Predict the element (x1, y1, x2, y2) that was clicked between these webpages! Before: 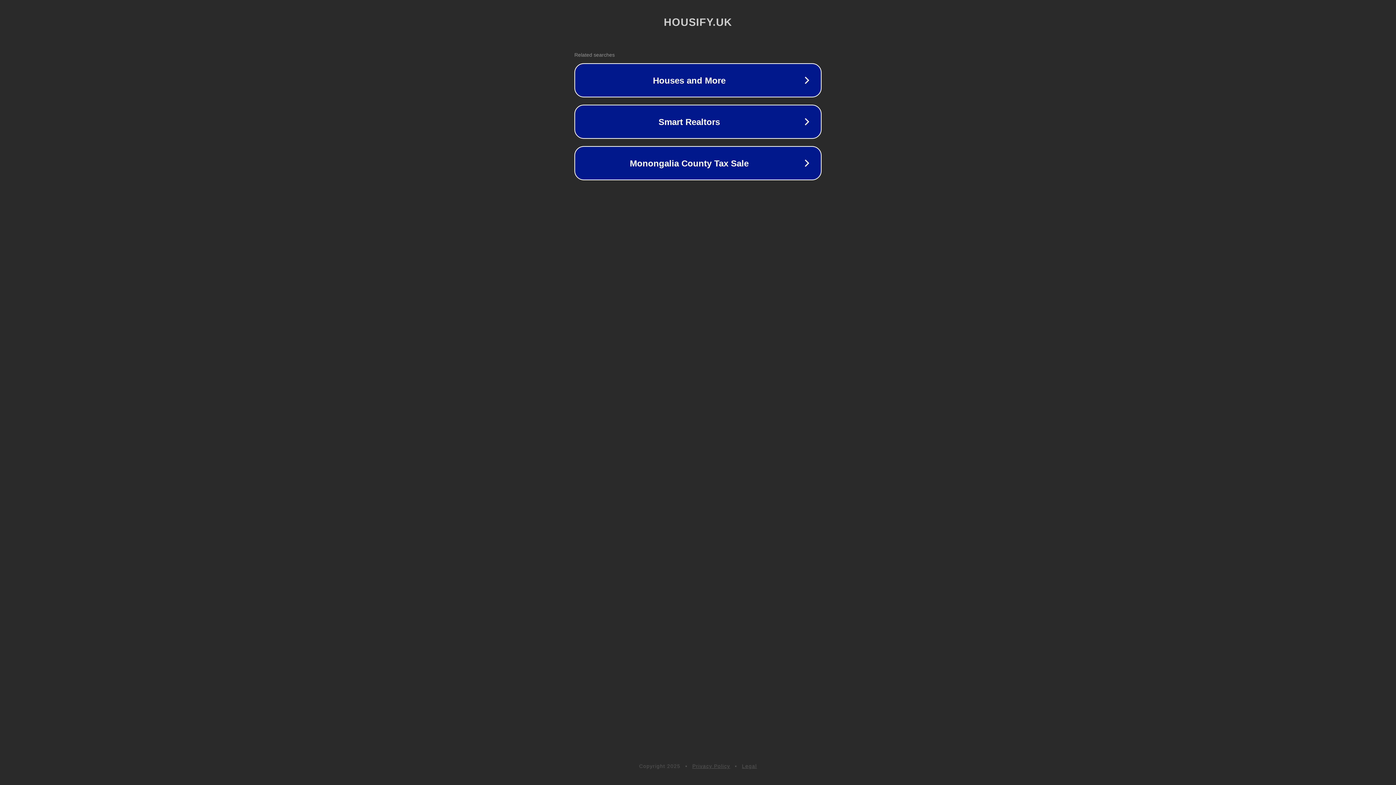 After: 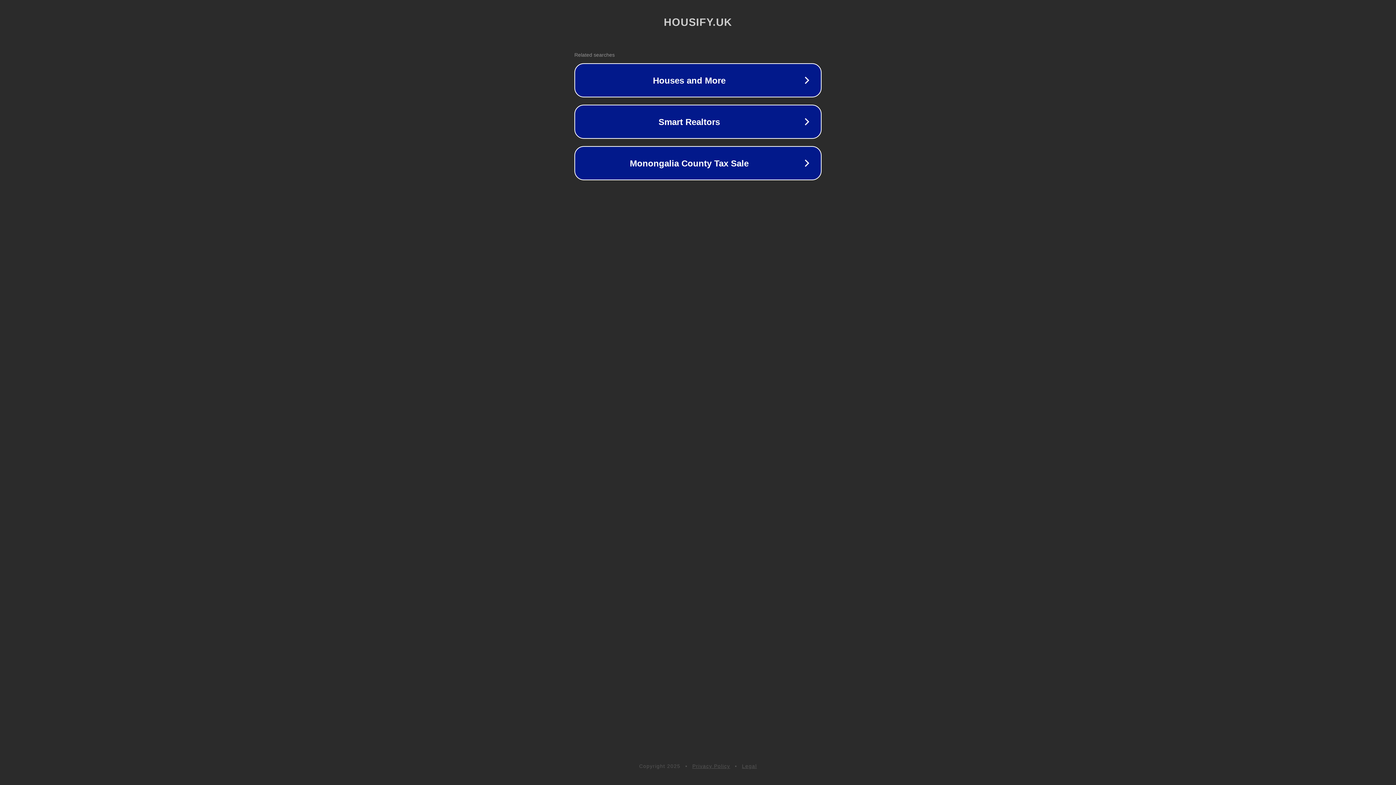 Action: label: Privacy Policy bbox: (692, 763, 730, 769)